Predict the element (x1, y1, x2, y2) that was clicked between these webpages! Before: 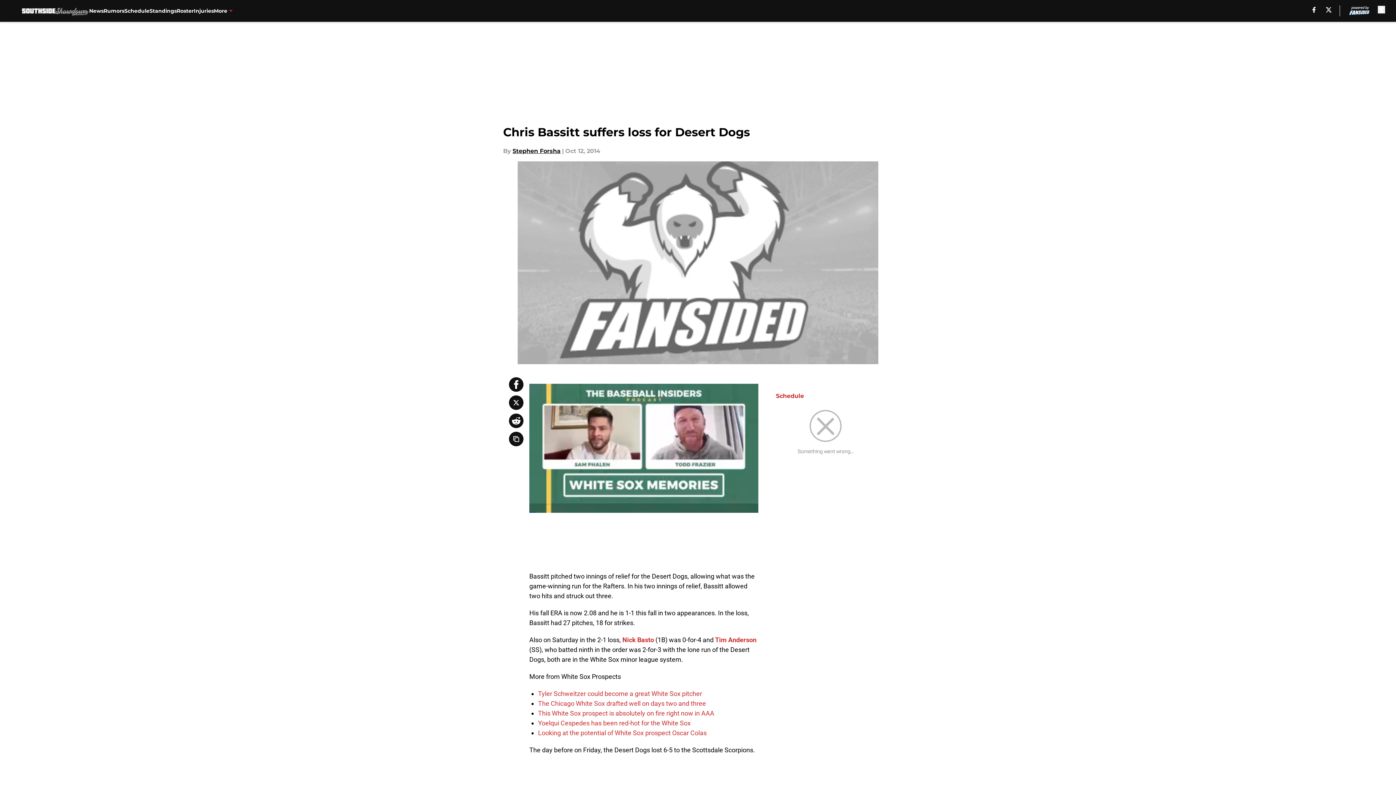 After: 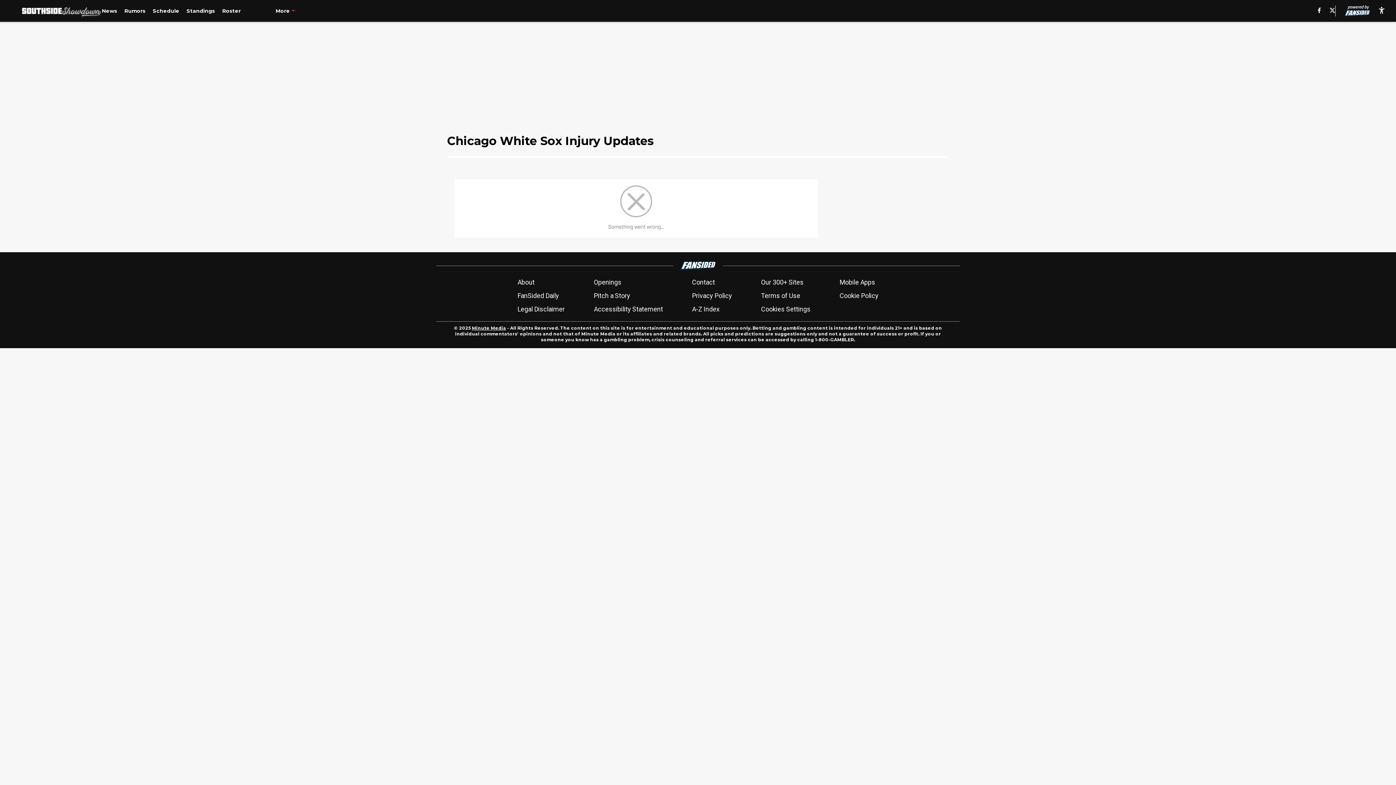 Action: bbox: (193, 0, 213, 21) label: Injuries